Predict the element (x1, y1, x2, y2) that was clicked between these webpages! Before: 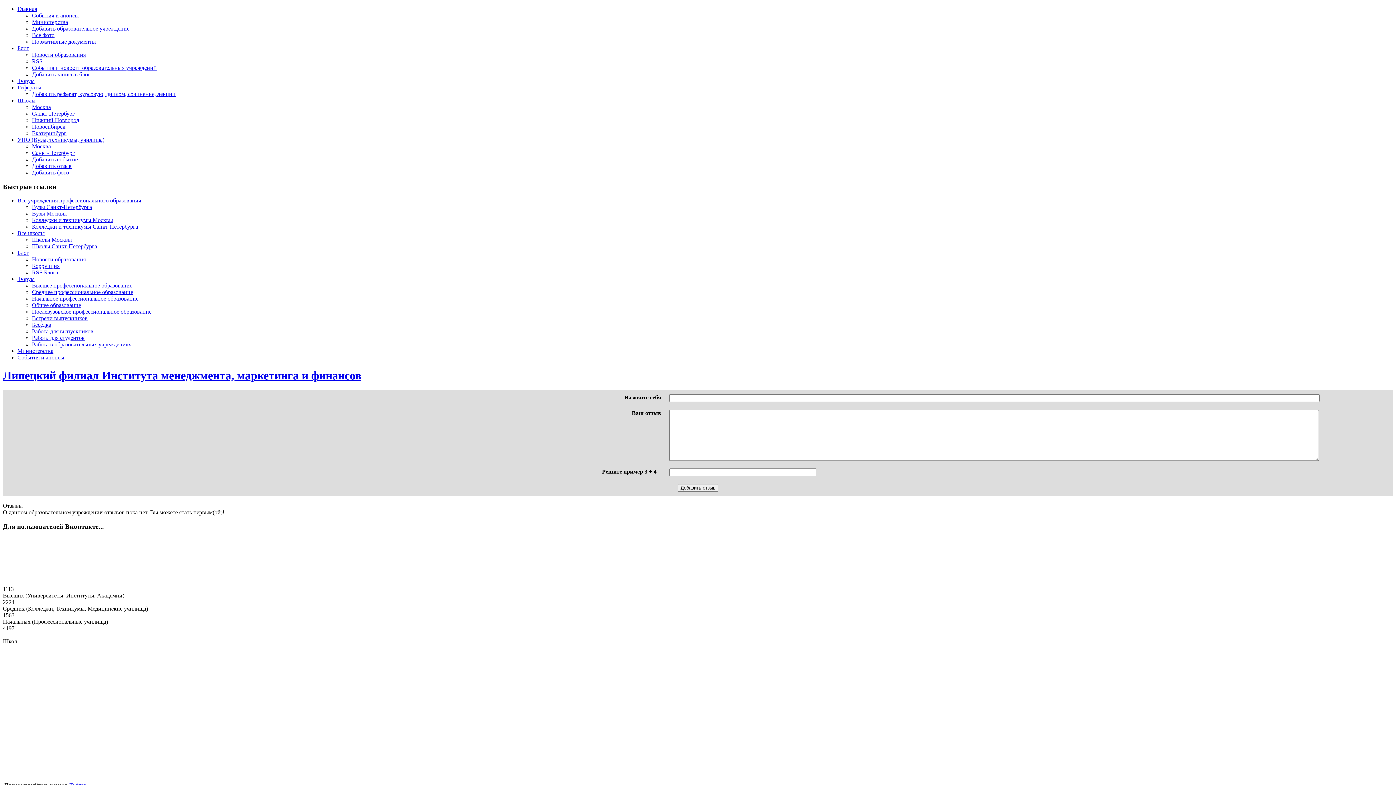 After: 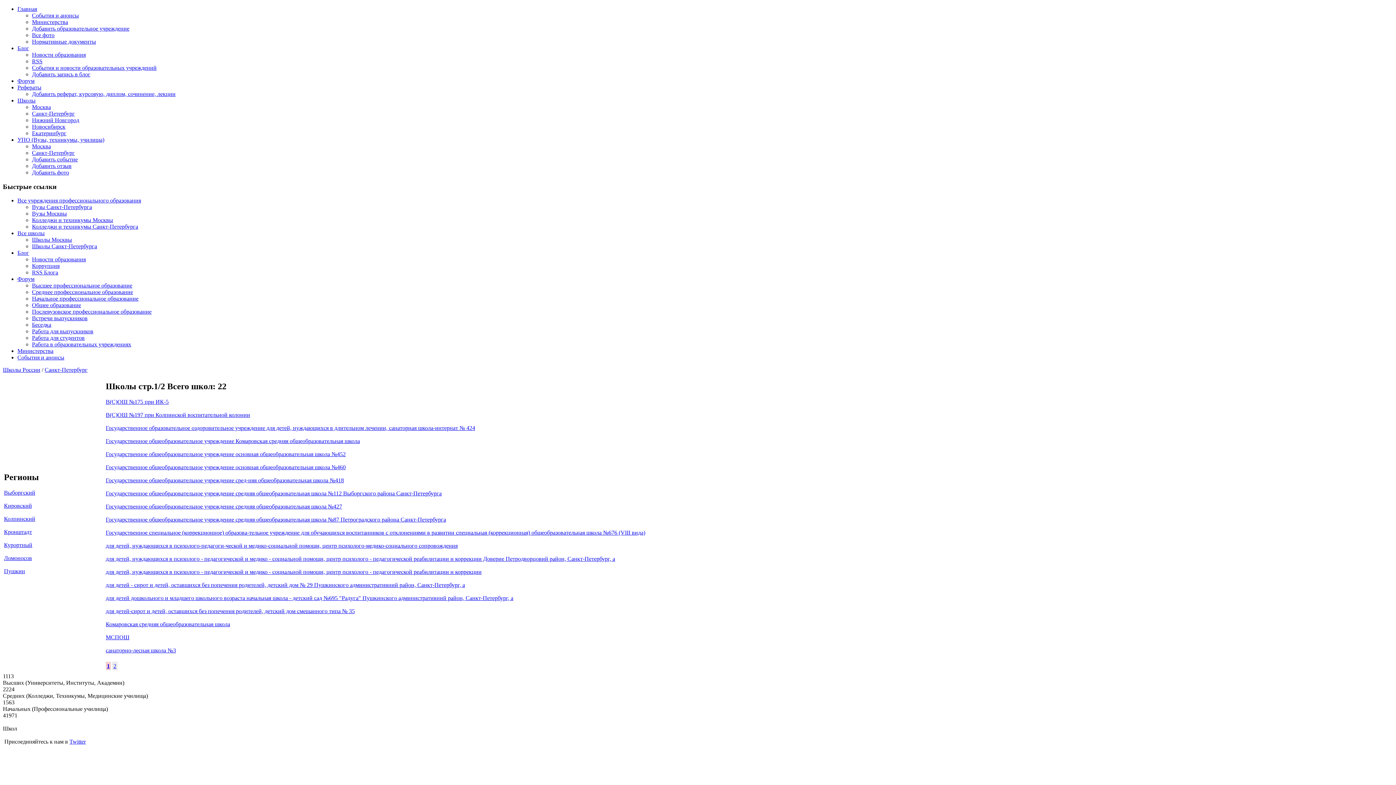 Action: label: Школы Санкт-Петербурга bbox: (32, 243, 97, 249)